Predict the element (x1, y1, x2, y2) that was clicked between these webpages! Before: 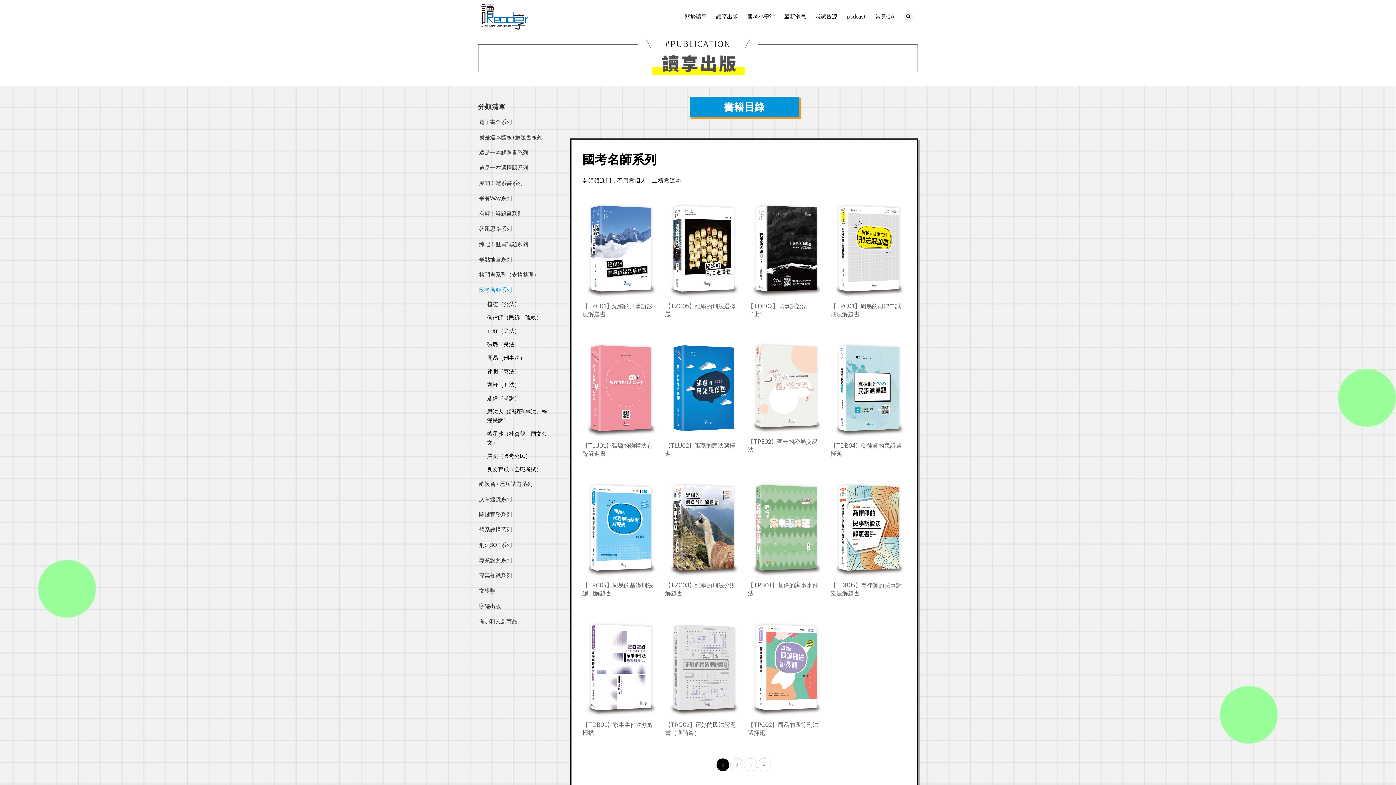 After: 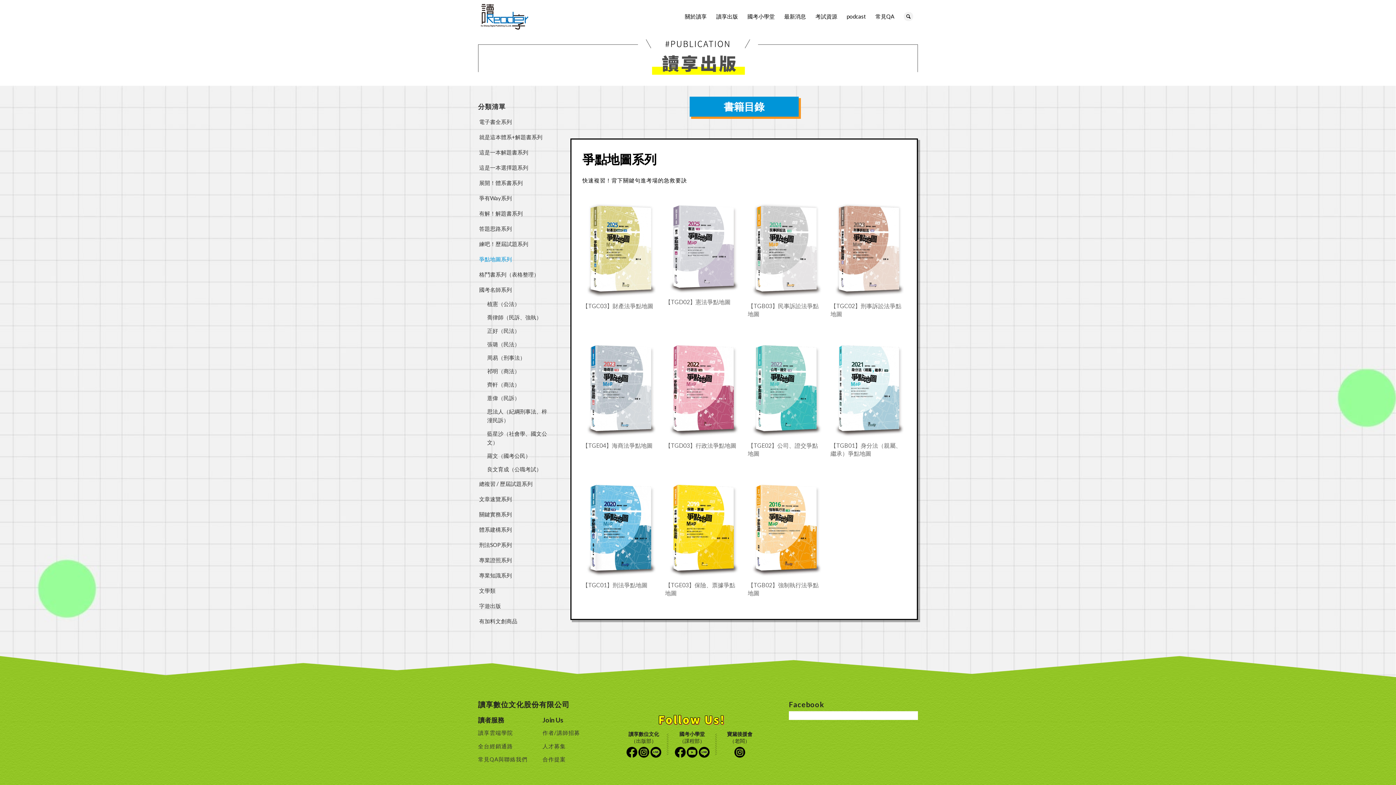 Action: bbox: (478, 251, 548, 267) label: 爭點地圖系列